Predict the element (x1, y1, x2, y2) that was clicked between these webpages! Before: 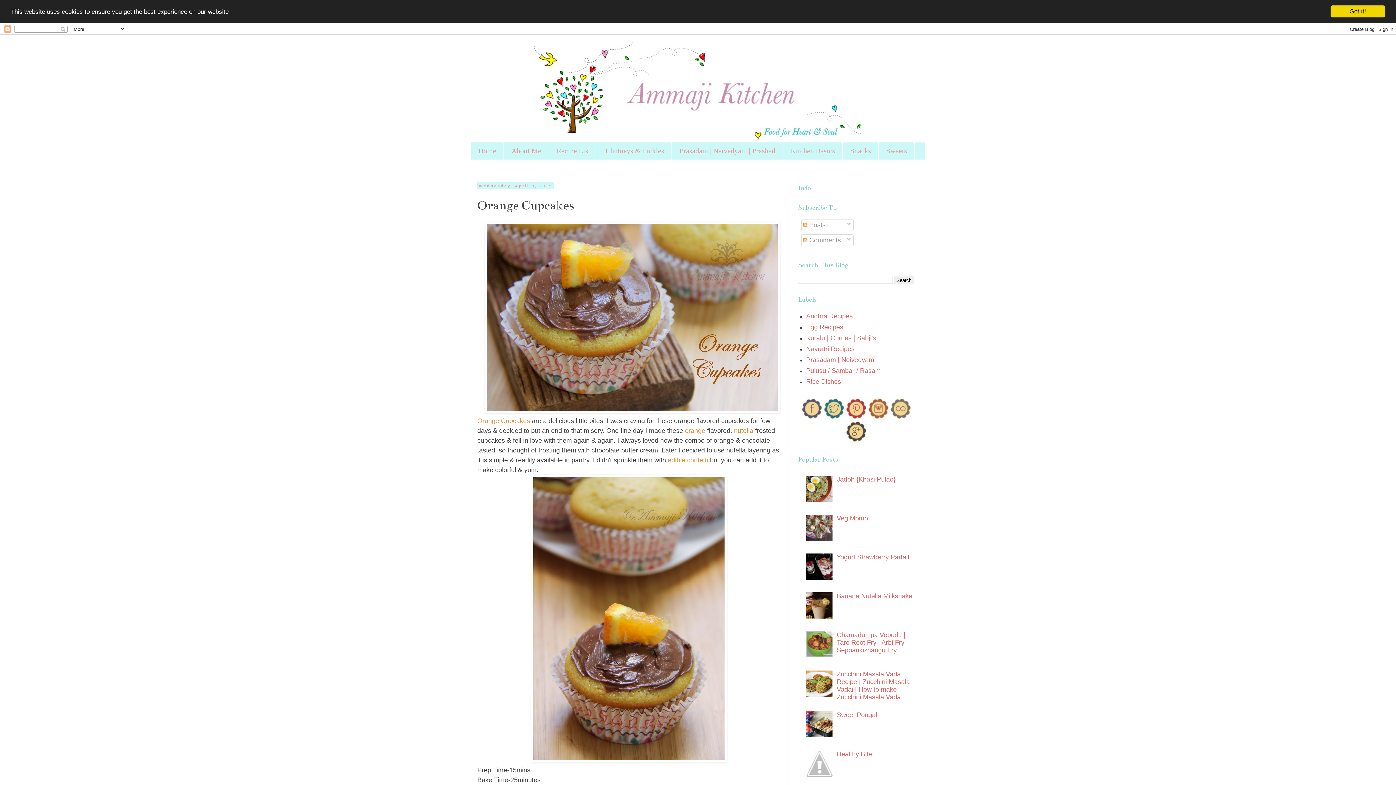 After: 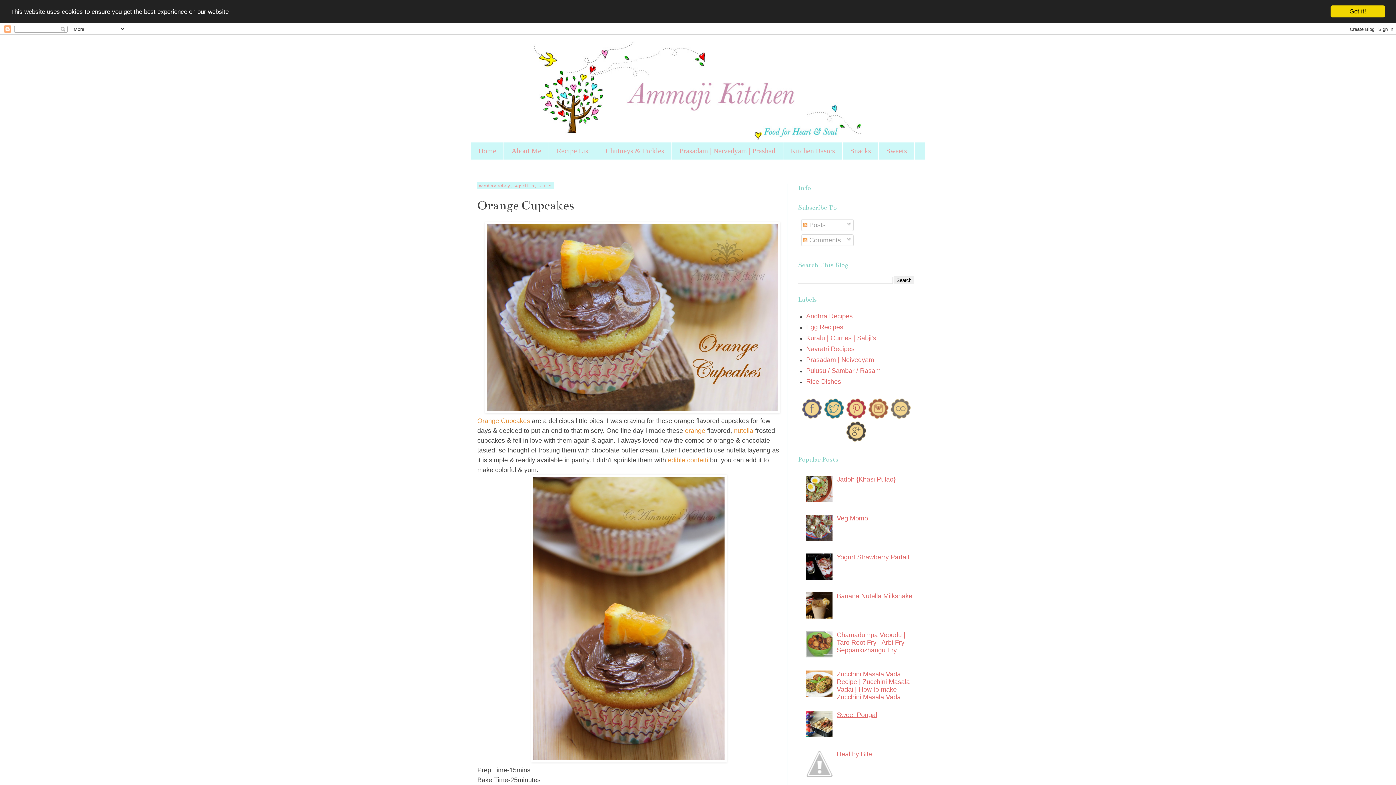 Action: label: Sweet Pongal bbox: (836, 711, 877, 719)